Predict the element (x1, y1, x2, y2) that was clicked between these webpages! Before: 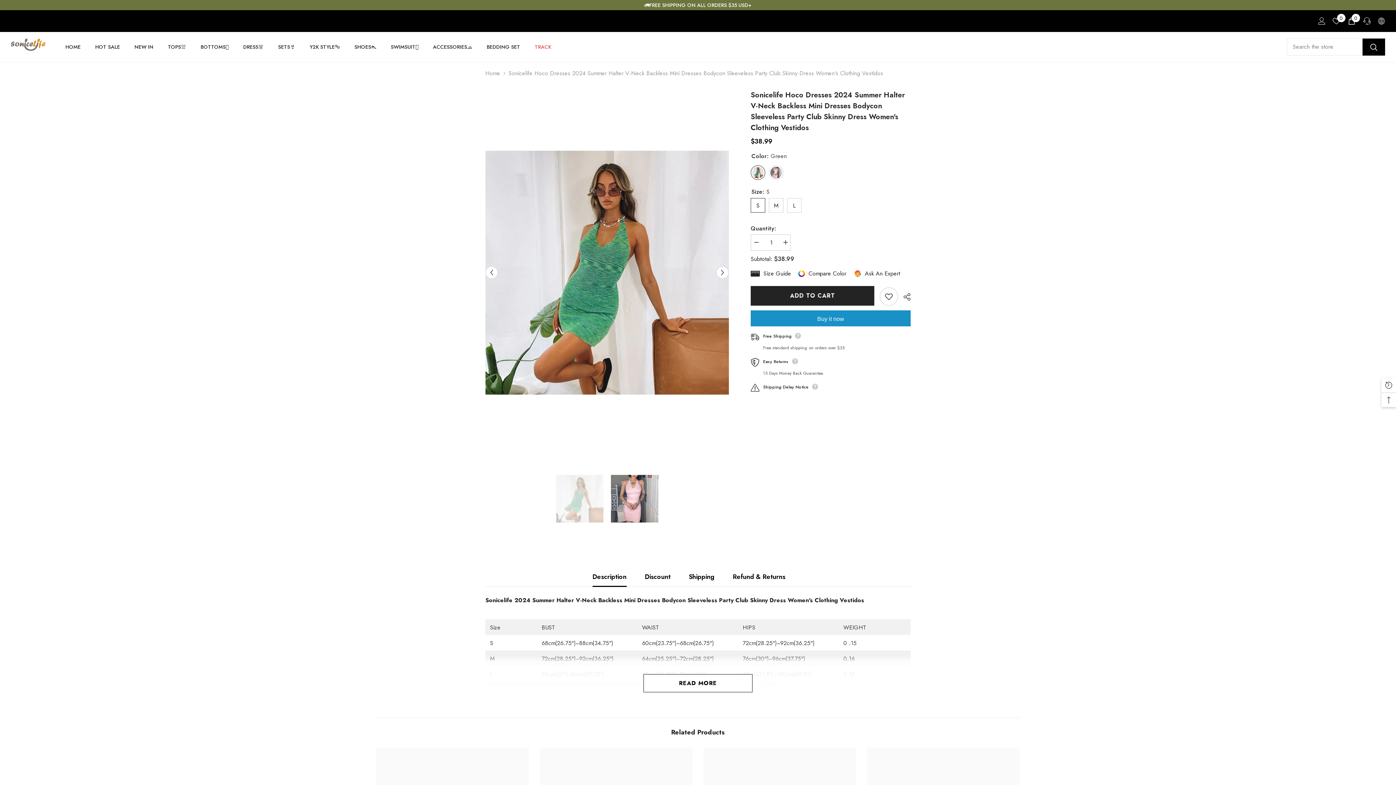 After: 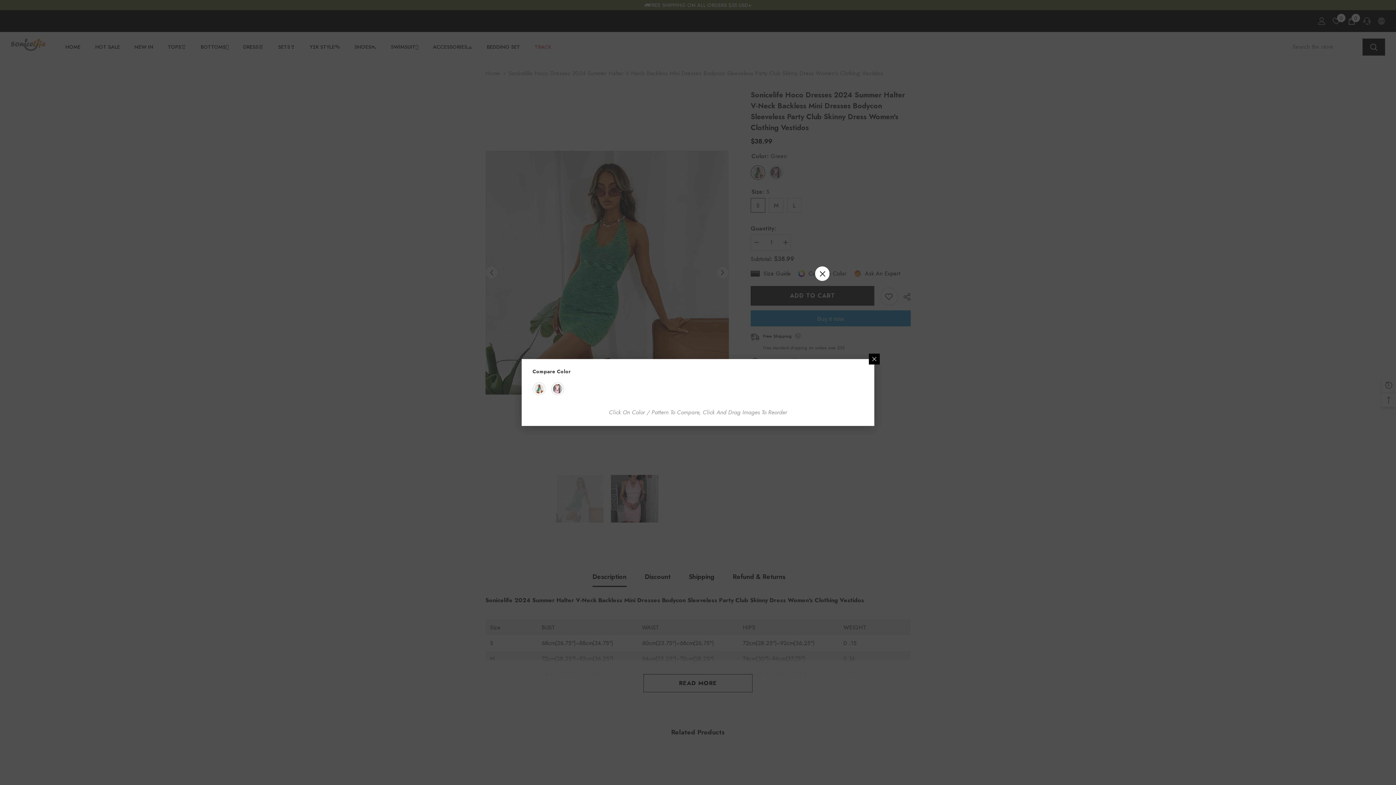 Action: label: link bbox: (798, 269, 846, 278)